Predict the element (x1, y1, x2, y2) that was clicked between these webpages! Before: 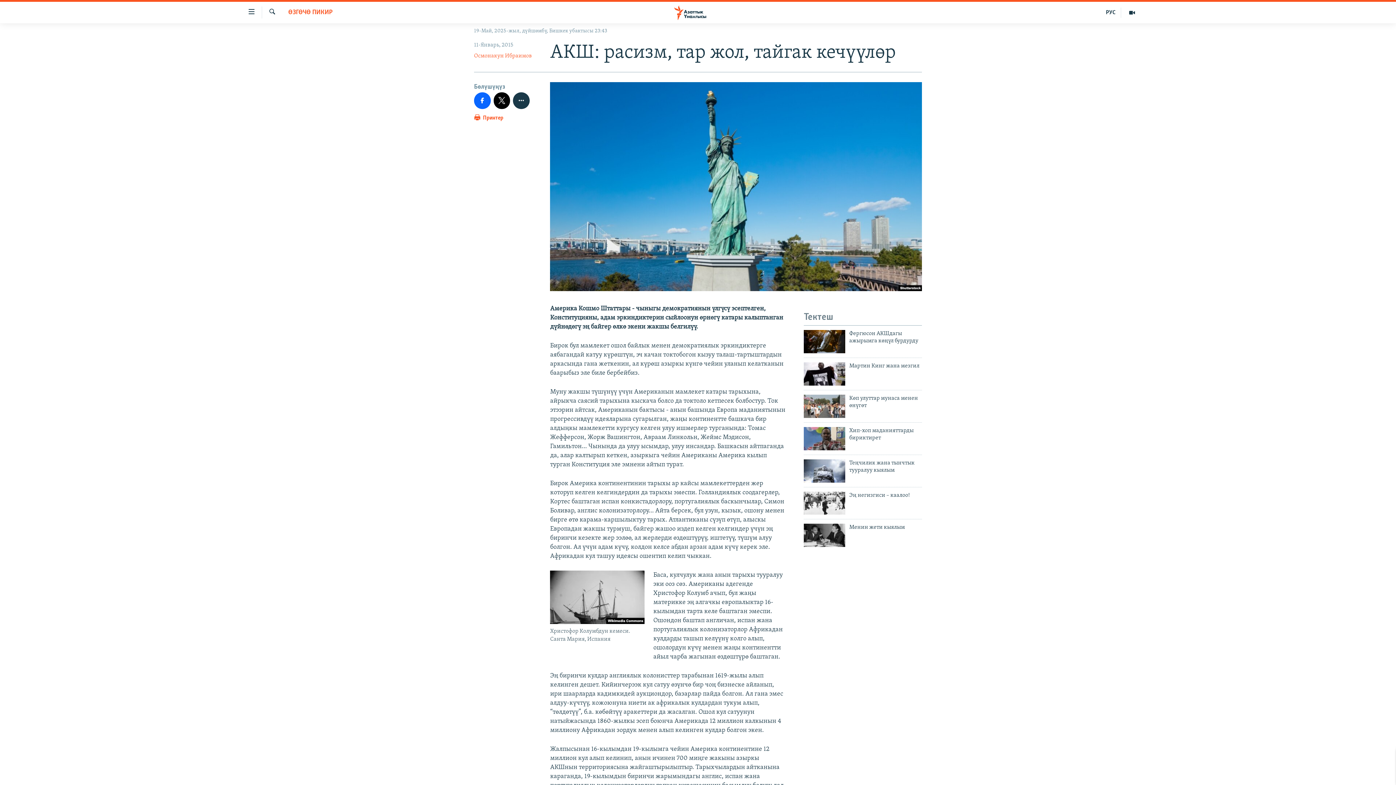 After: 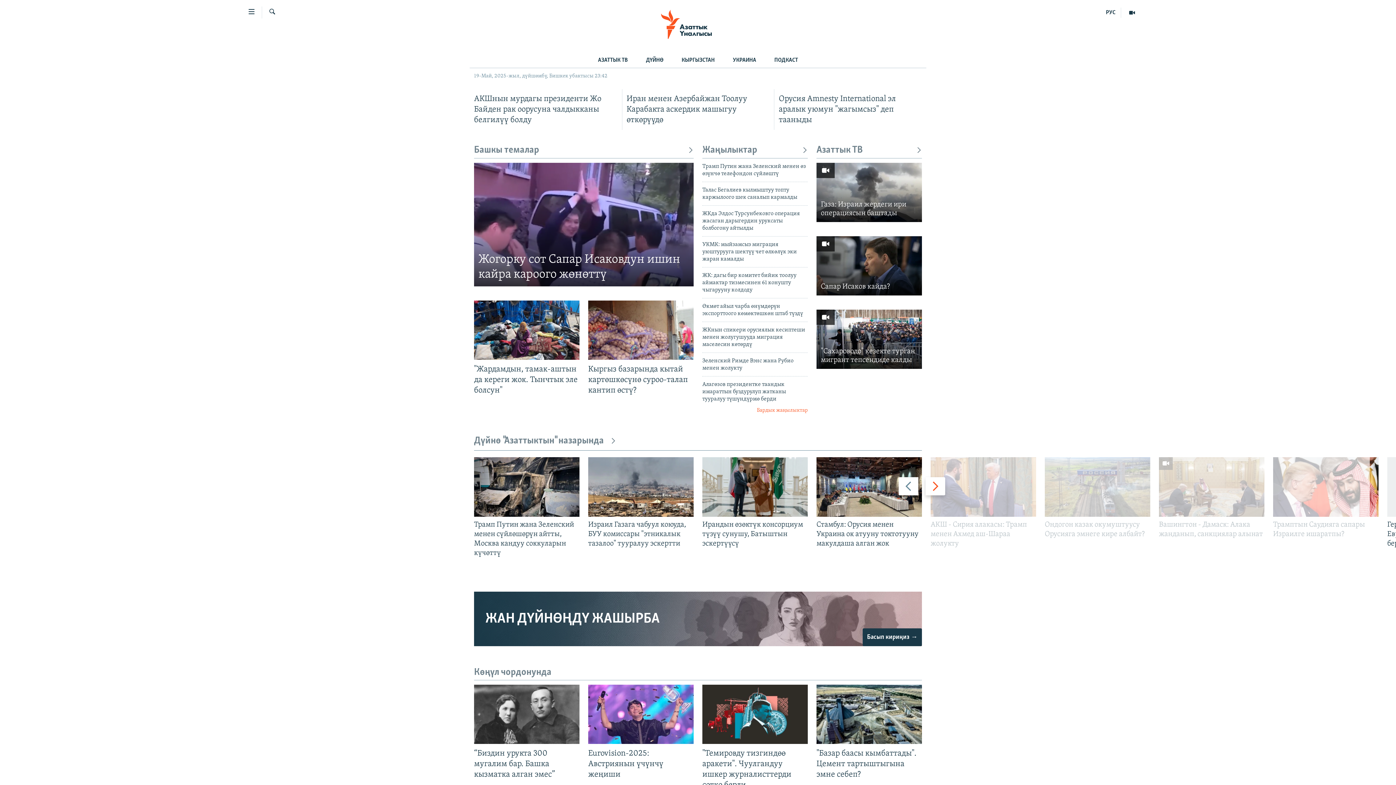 Action: bbox: (661, 5, 734, 19)